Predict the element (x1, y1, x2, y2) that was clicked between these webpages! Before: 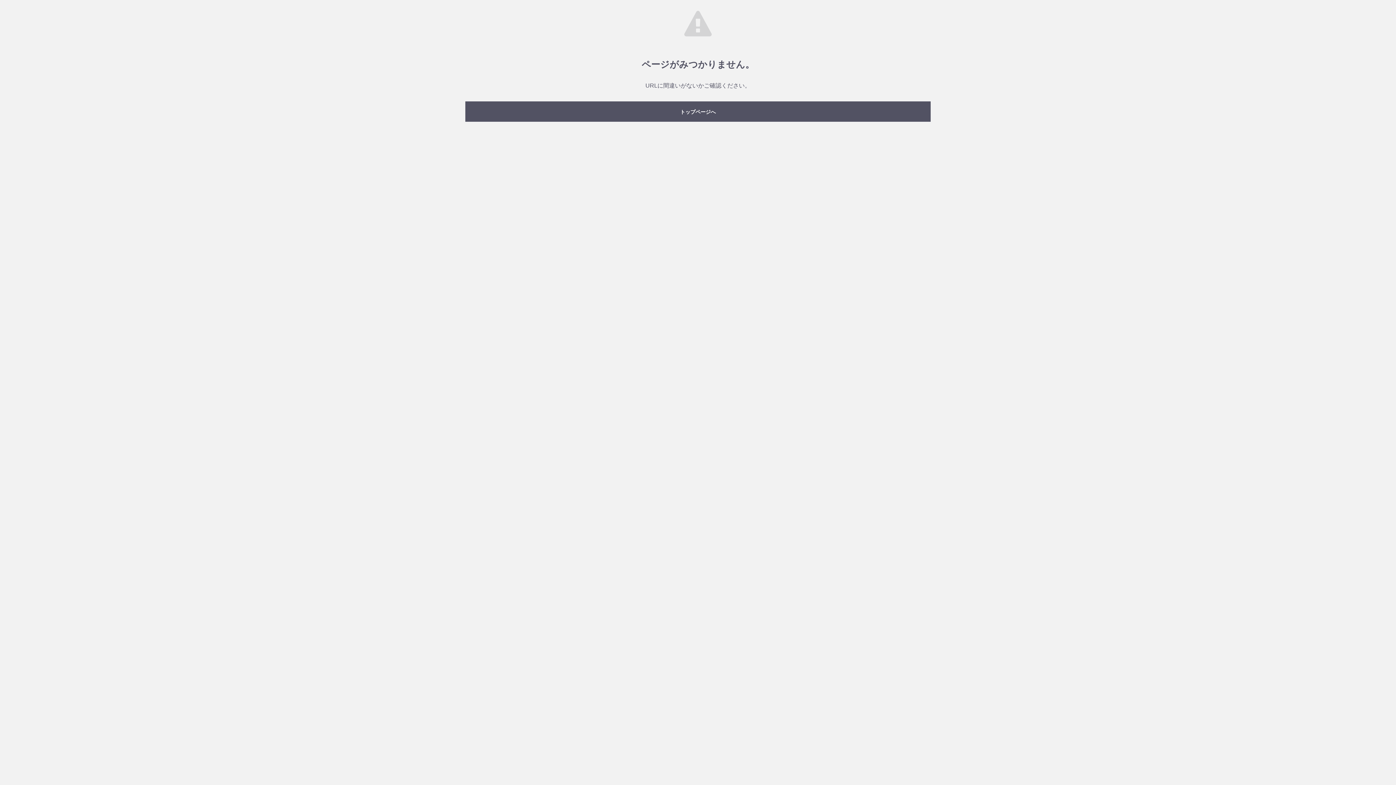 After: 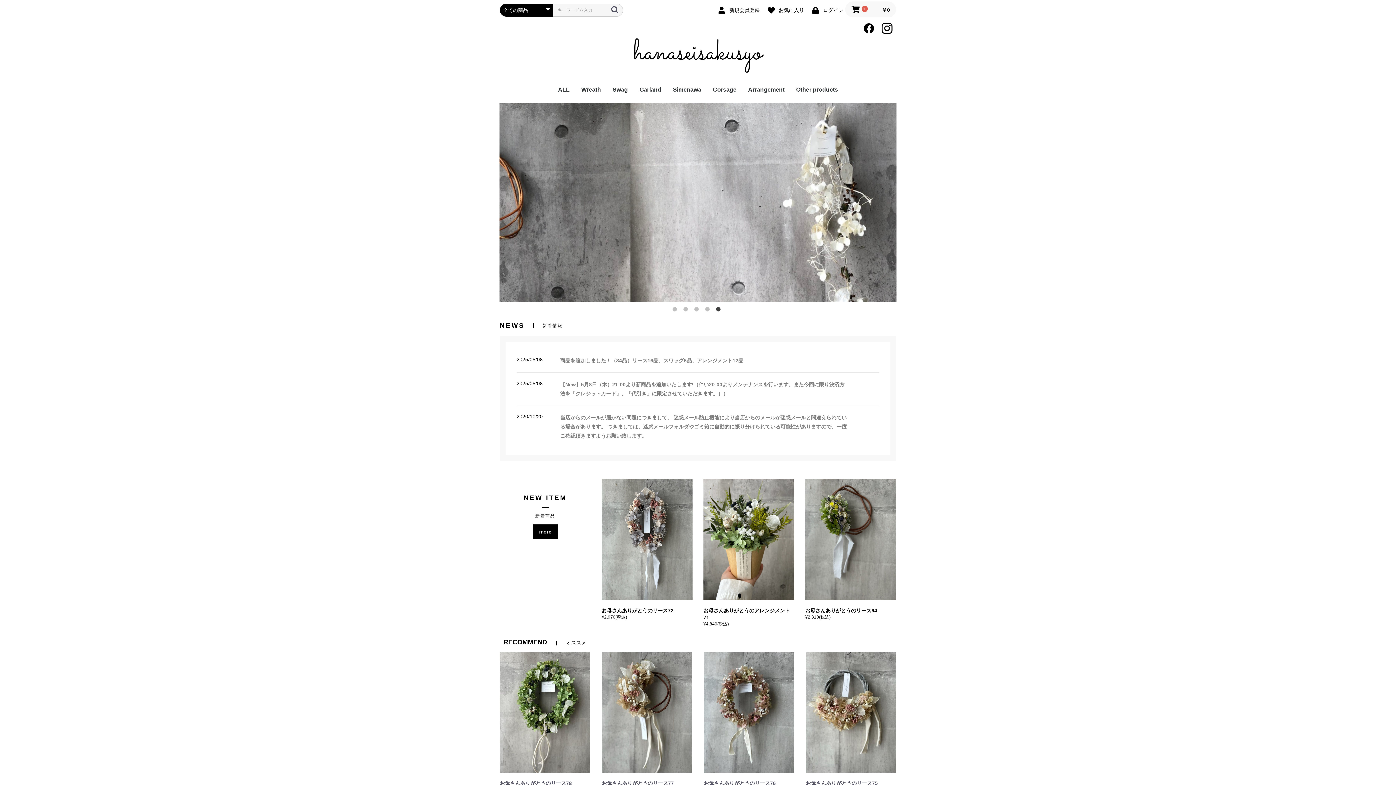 Action: bbox: (465, 101, 930, 121) label: トップページへ